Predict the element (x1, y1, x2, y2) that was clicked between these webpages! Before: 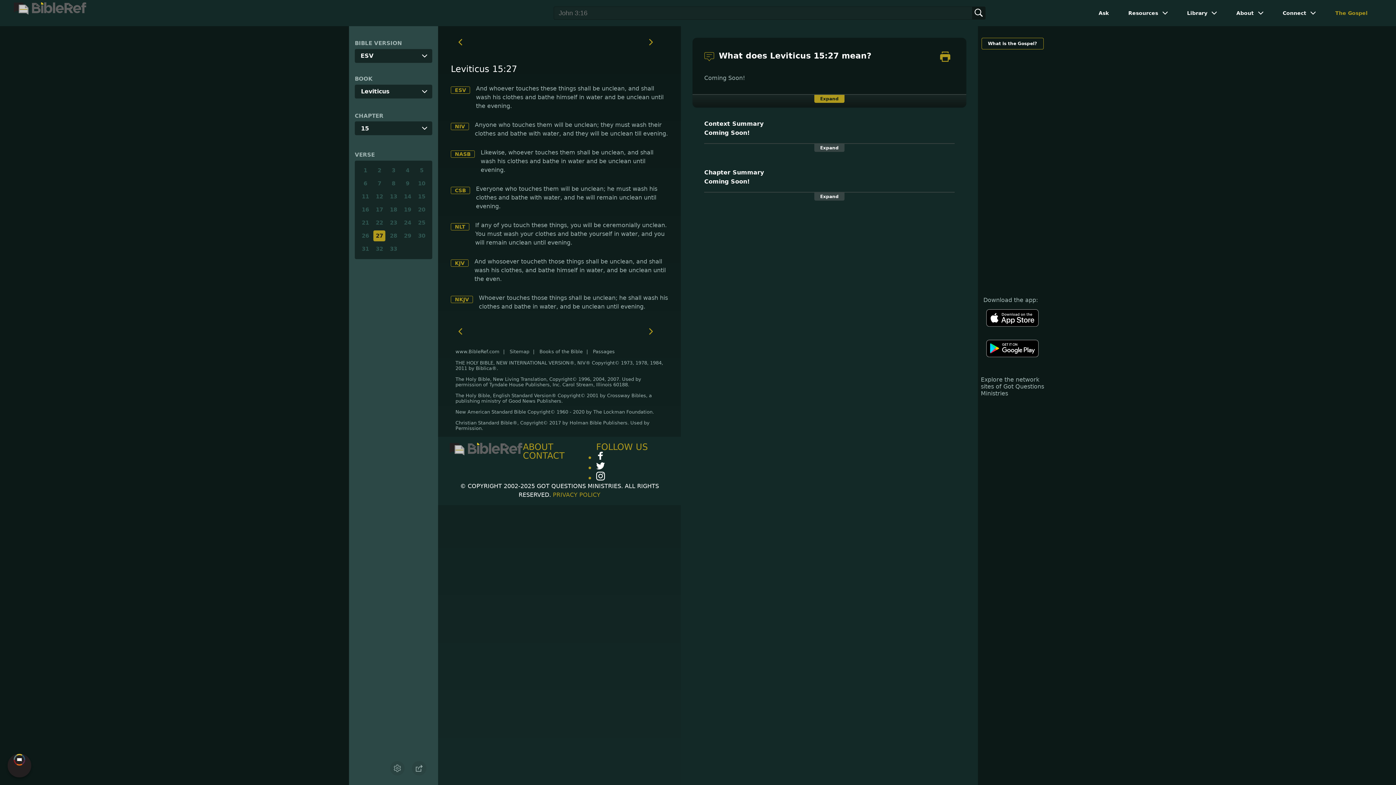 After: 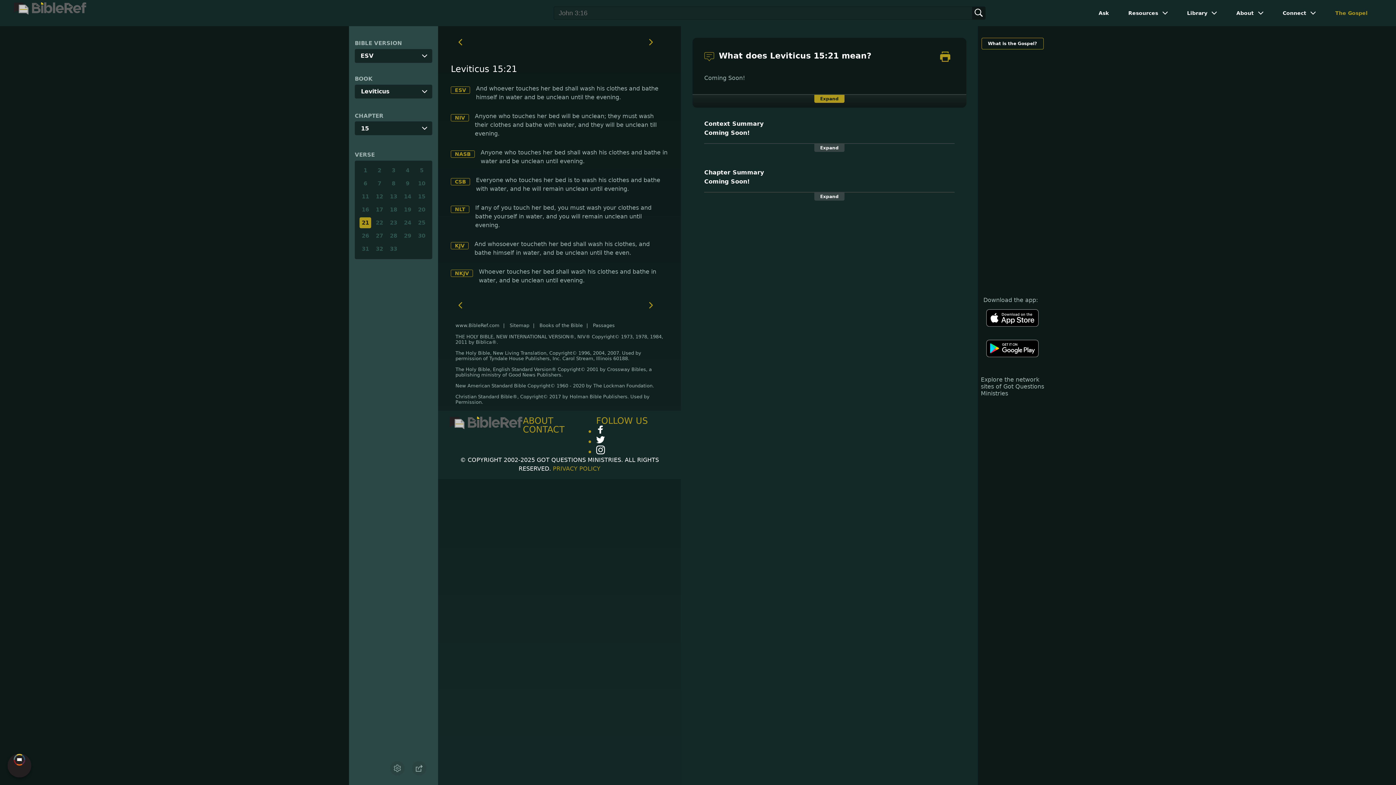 Action: bbox: (359, 217, 371, 228) label: 21